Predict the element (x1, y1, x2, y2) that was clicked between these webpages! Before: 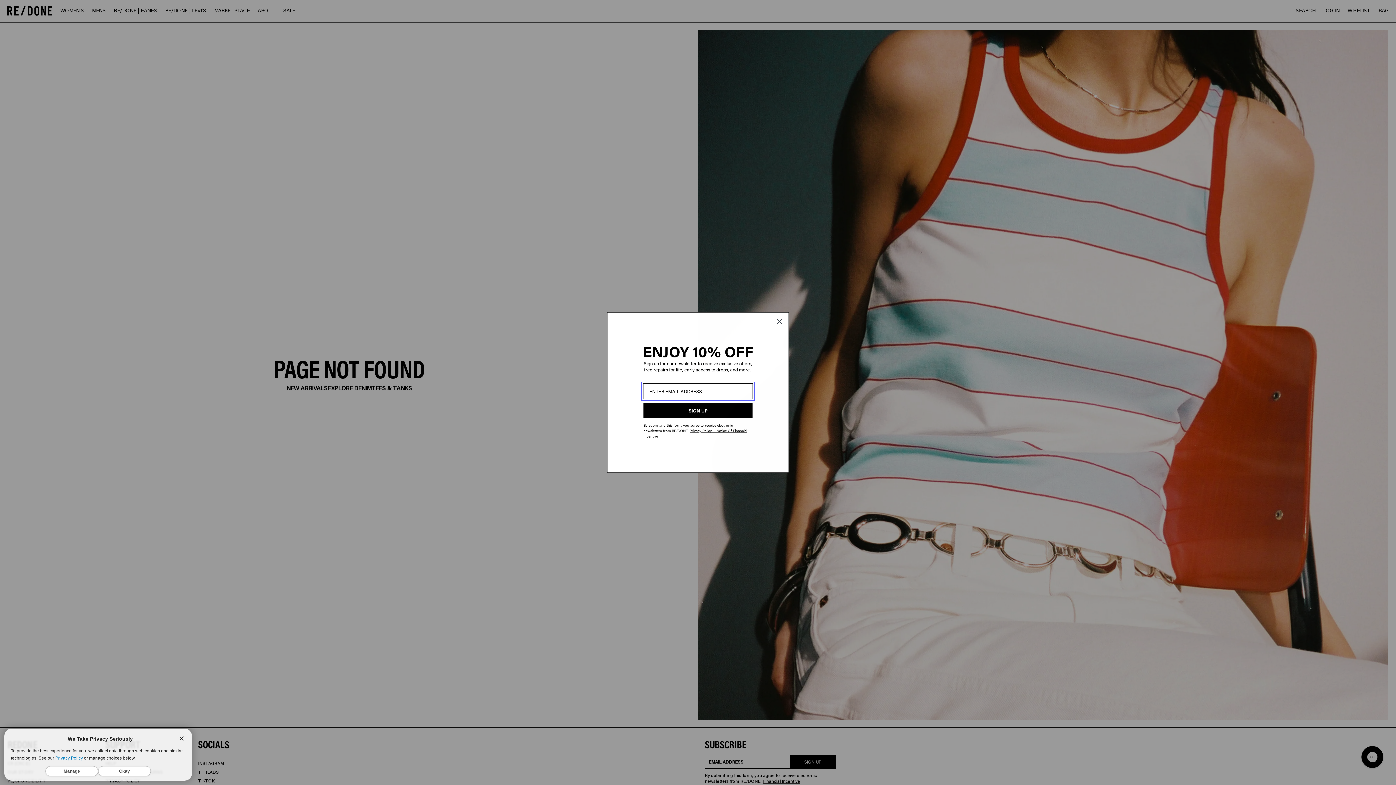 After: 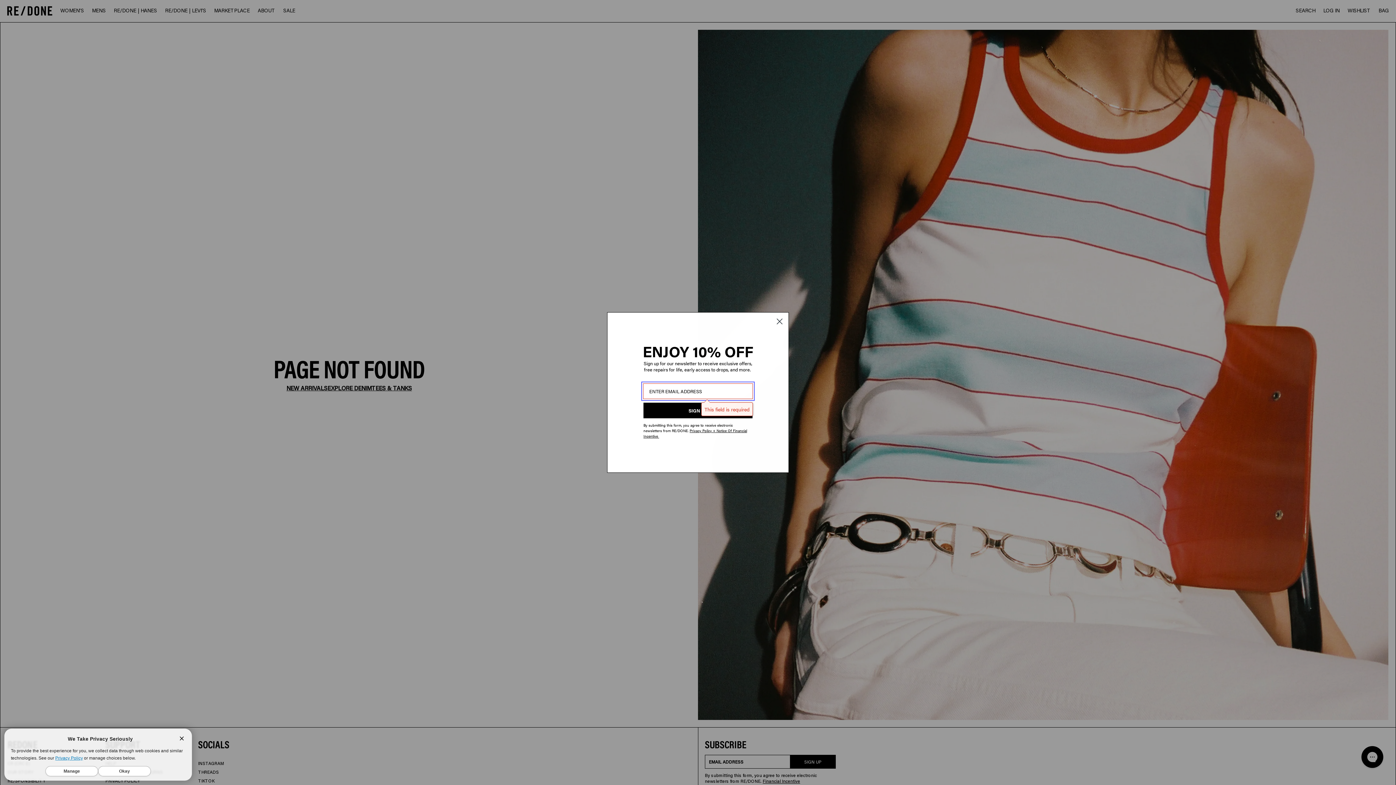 Action: bbox: (643, 402, 753, 418) label: SIGN UP